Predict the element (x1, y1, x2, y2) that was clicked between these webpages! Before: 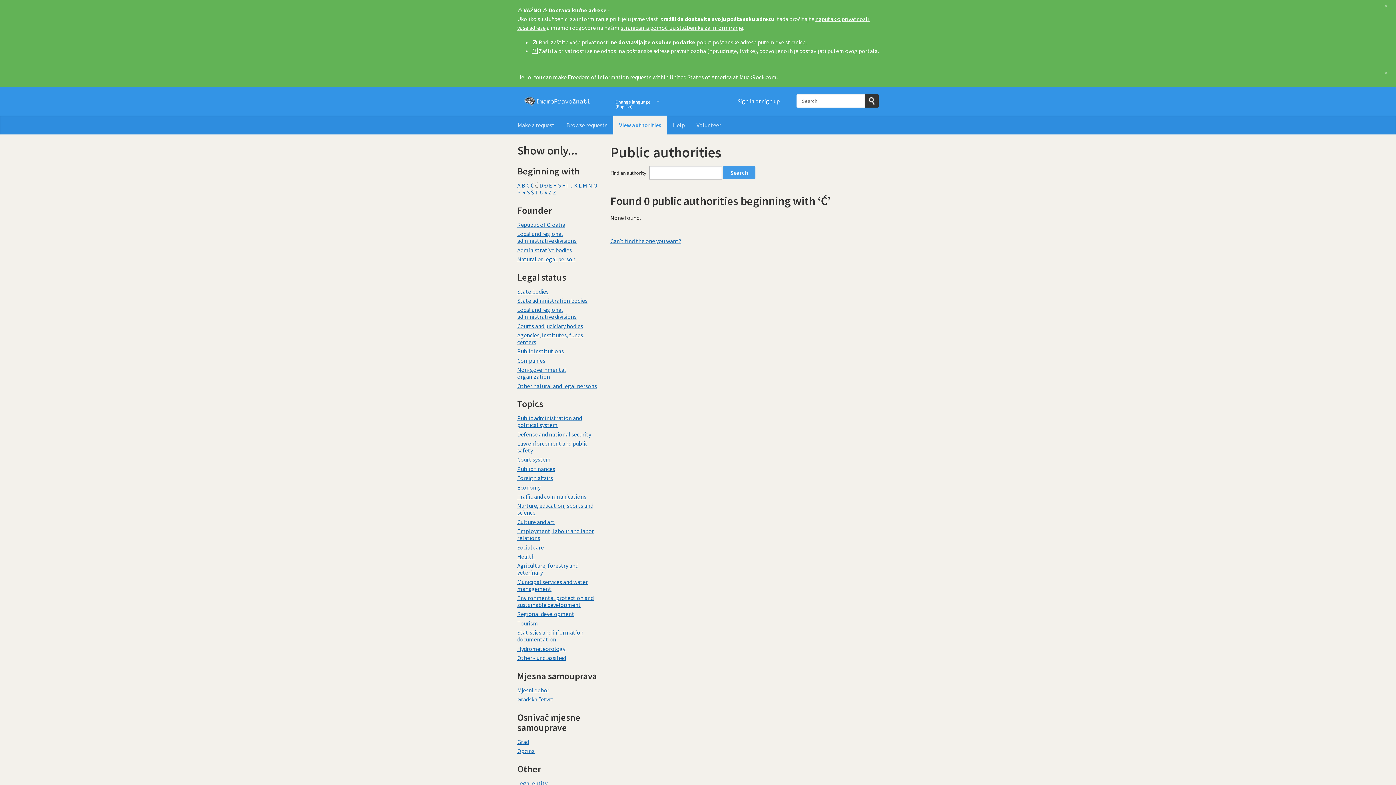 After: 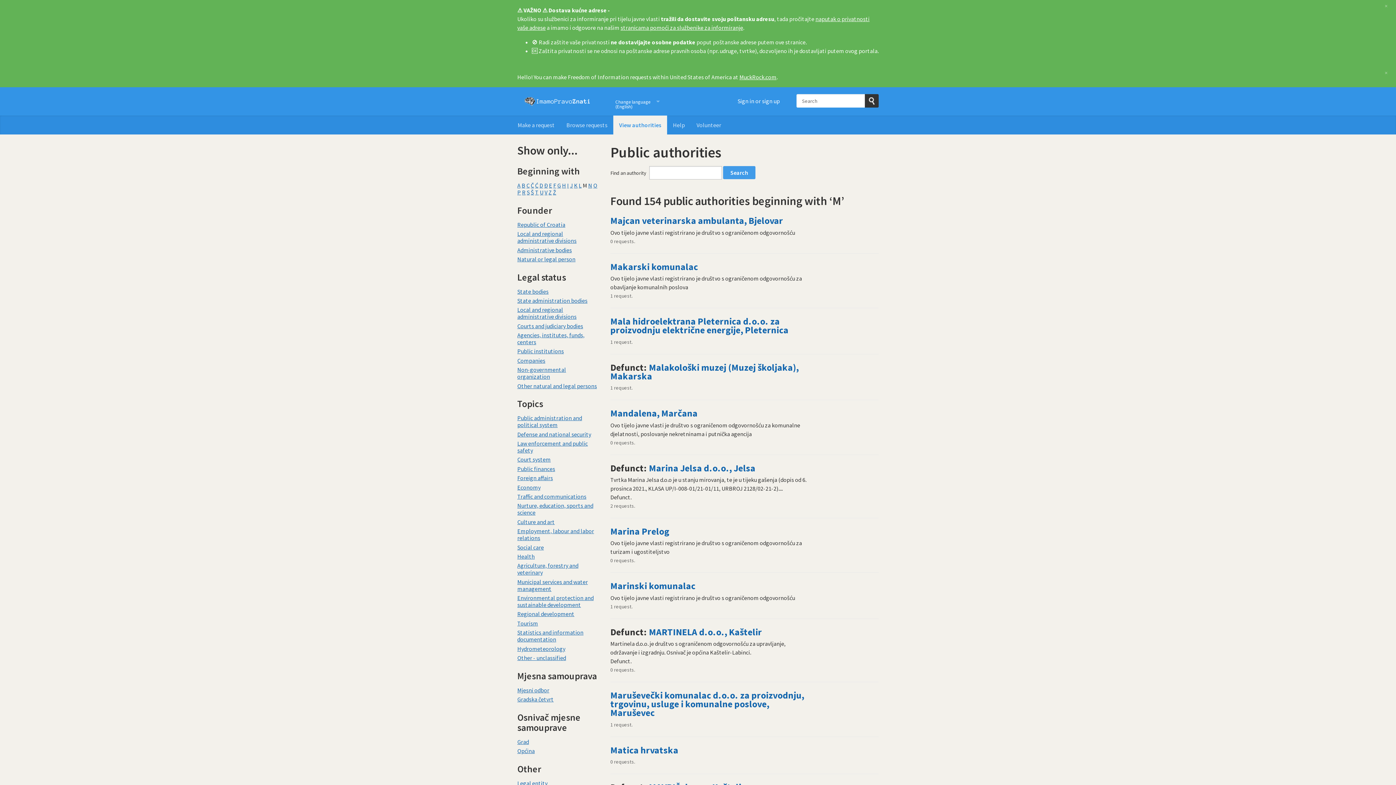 Action: label: M bbox: (582, 161, 587, 168)